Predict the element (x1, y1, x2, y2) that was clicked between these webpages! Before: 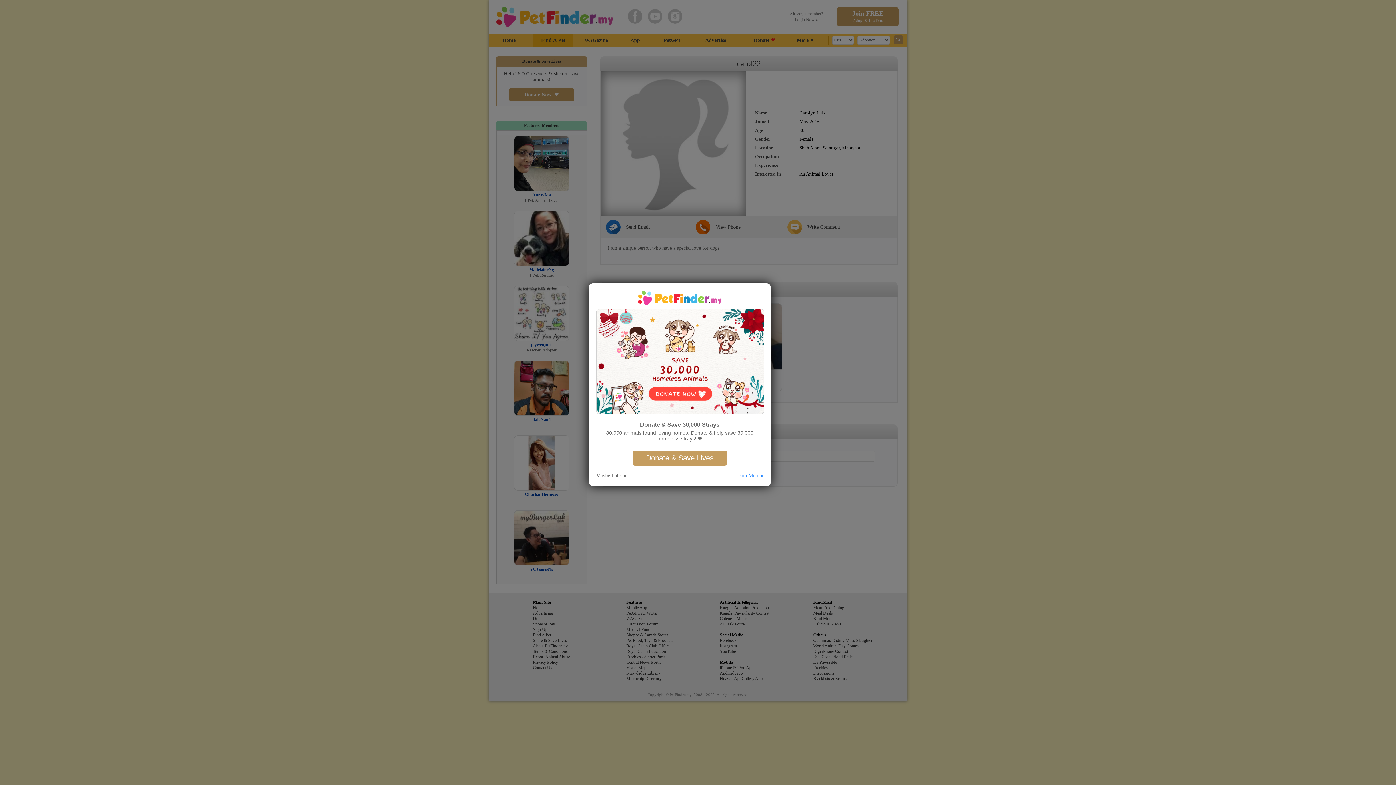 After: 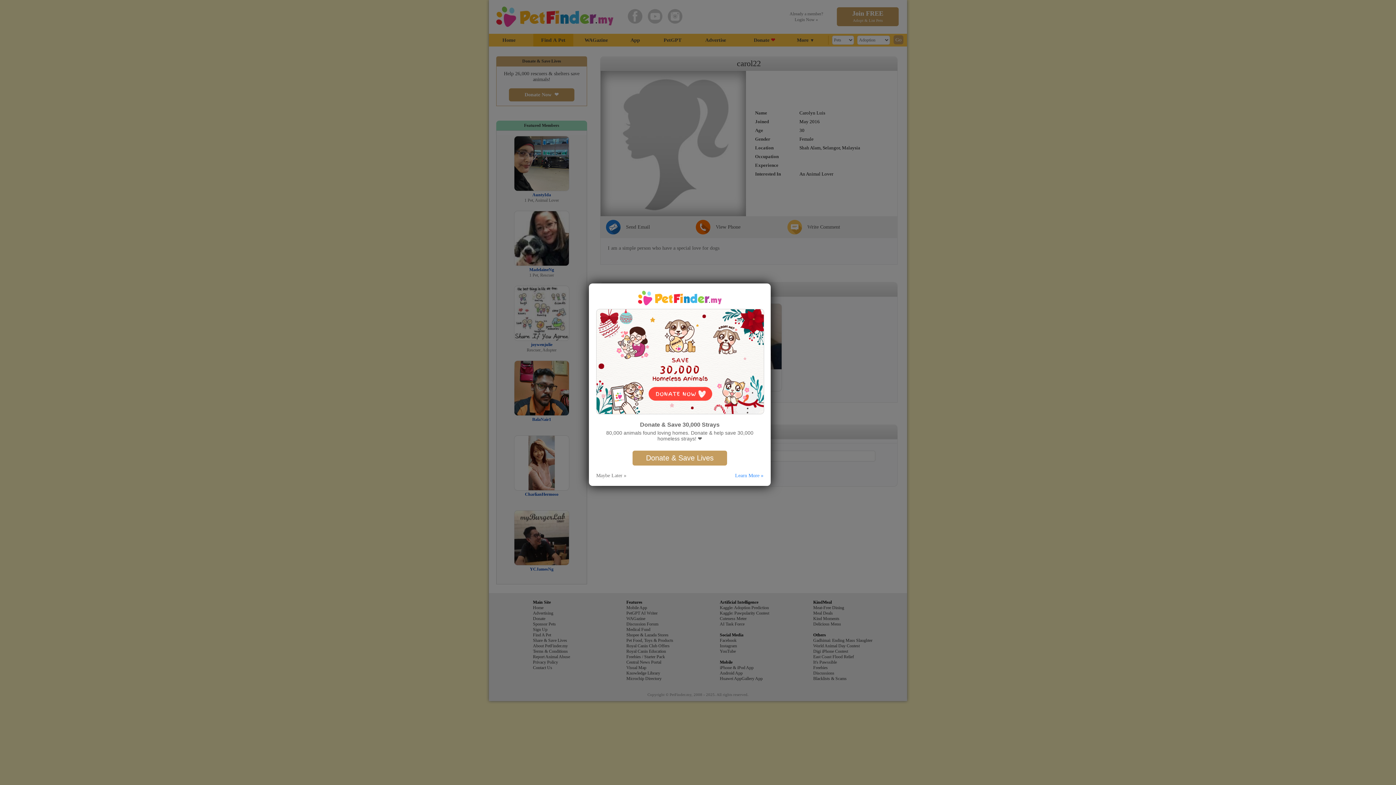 Action: bbox: (735, 472, 763, 478) label: Learn More »